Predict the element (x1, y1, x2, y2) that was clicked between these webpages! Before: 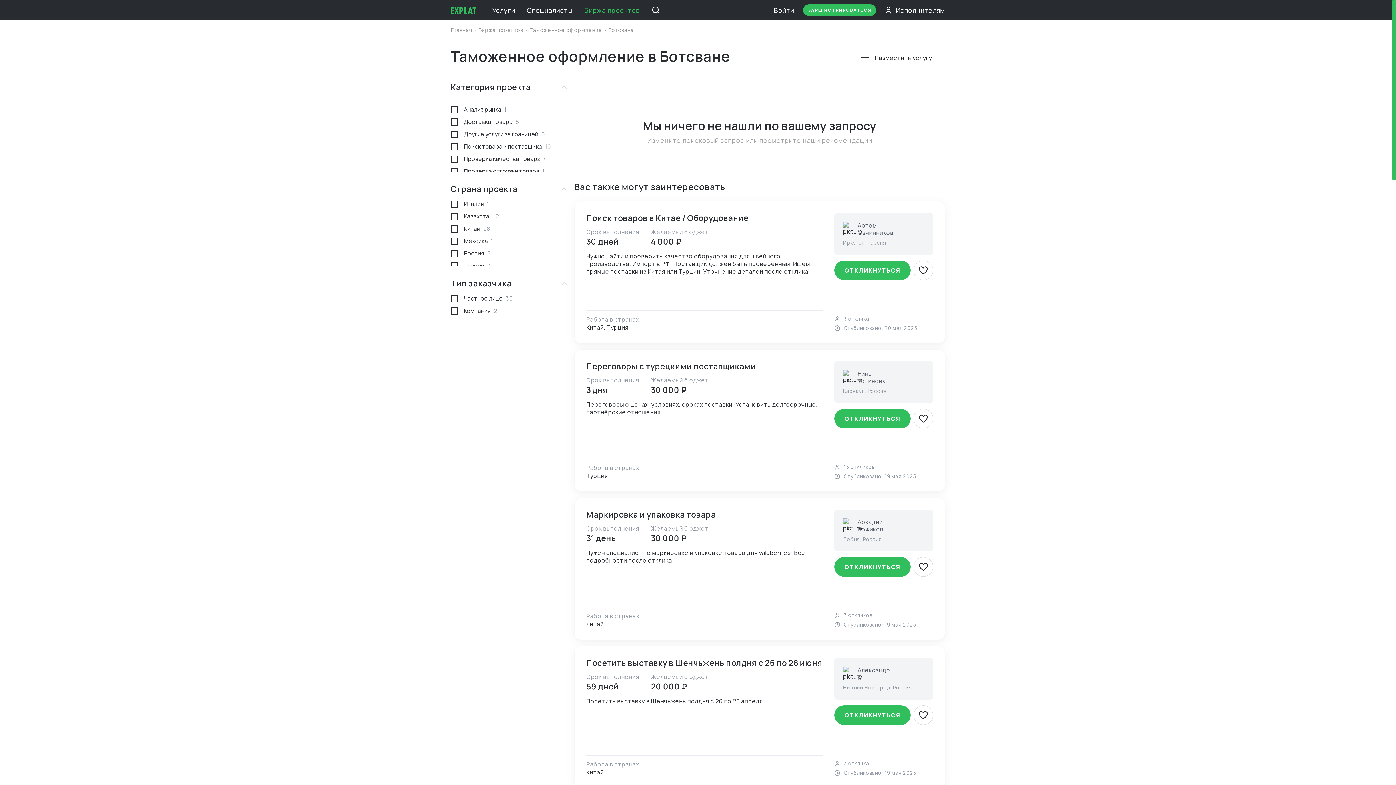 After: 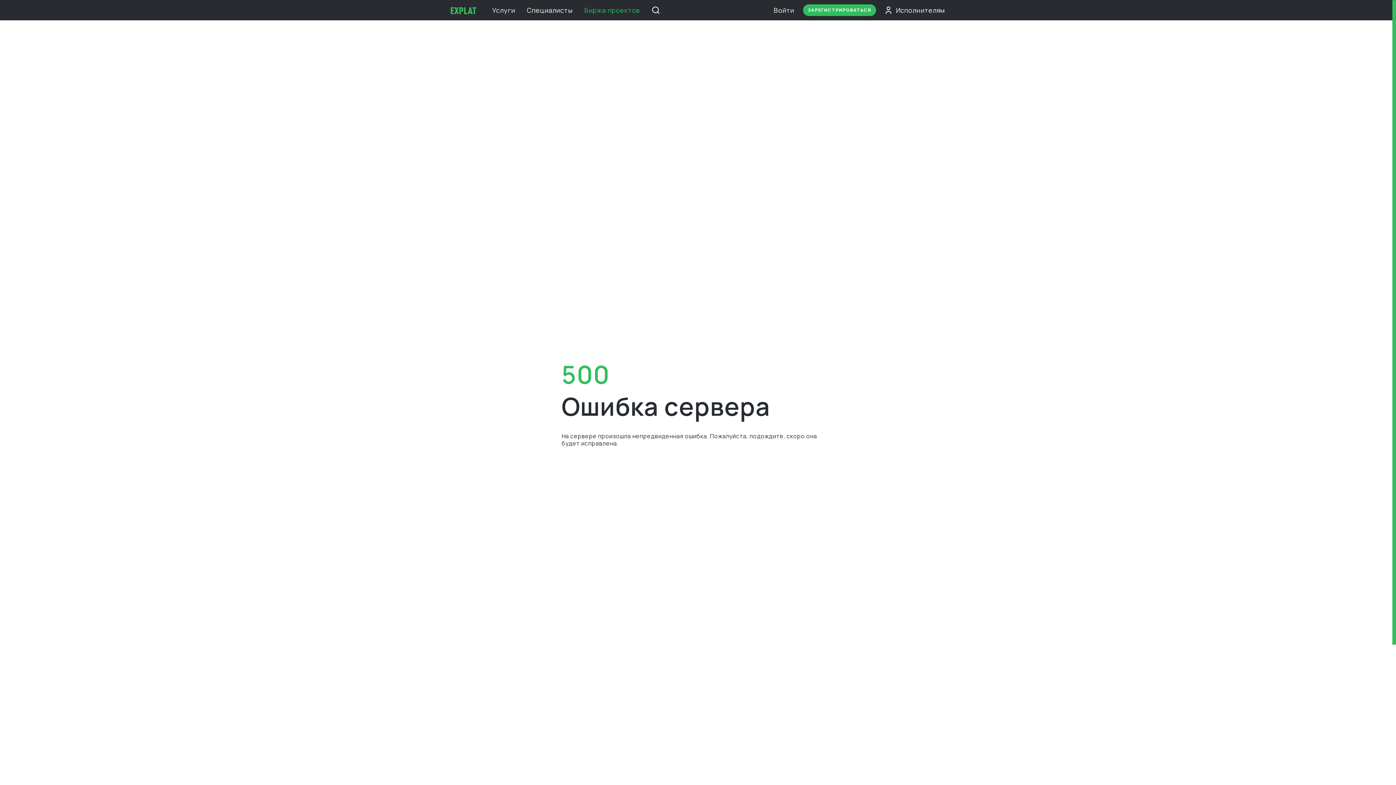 Action: label: Доставка товара
5 bbox: (450, 115, 551, 128)